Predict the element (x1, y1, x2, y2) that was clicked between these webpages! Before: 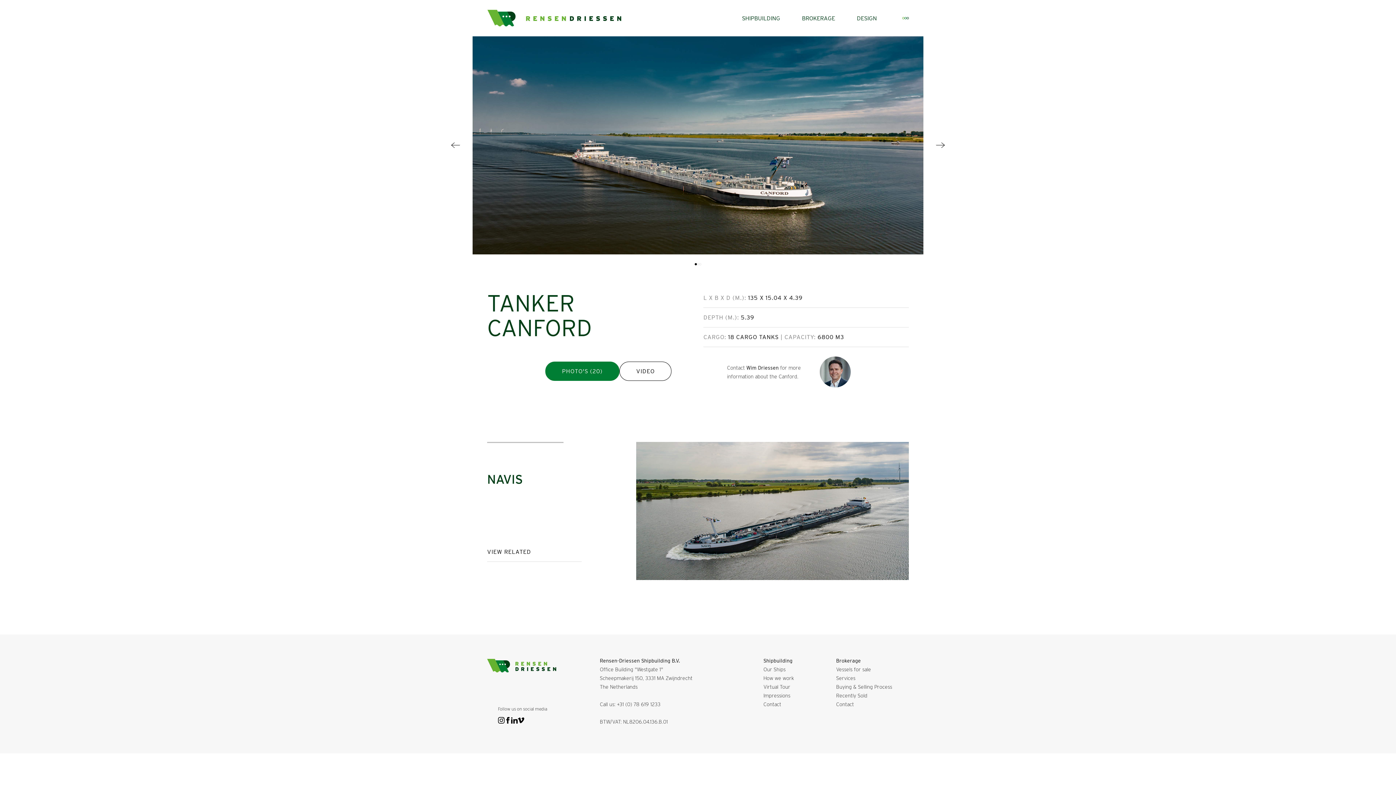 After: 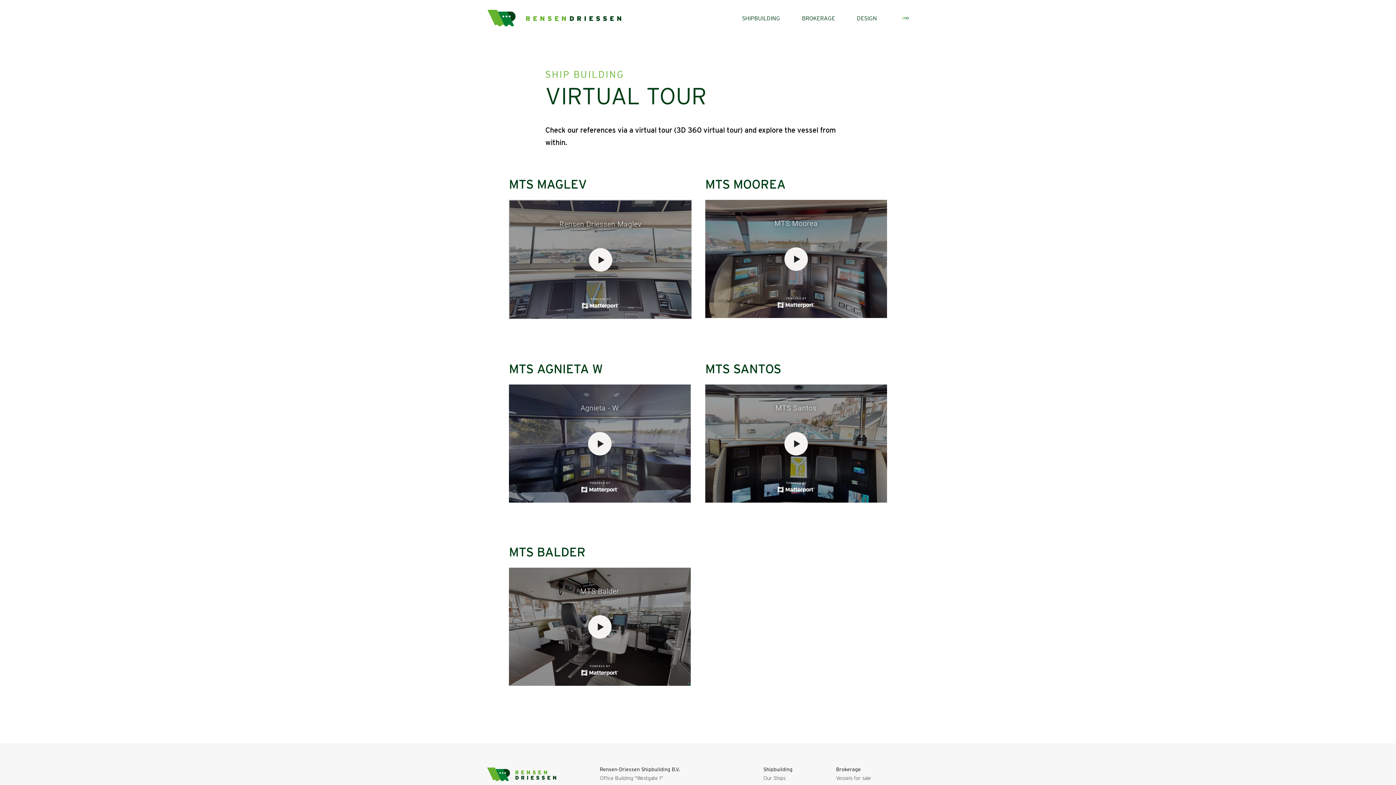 Action: label: Virtual Tour bbox: (763, 684, 798, 690)